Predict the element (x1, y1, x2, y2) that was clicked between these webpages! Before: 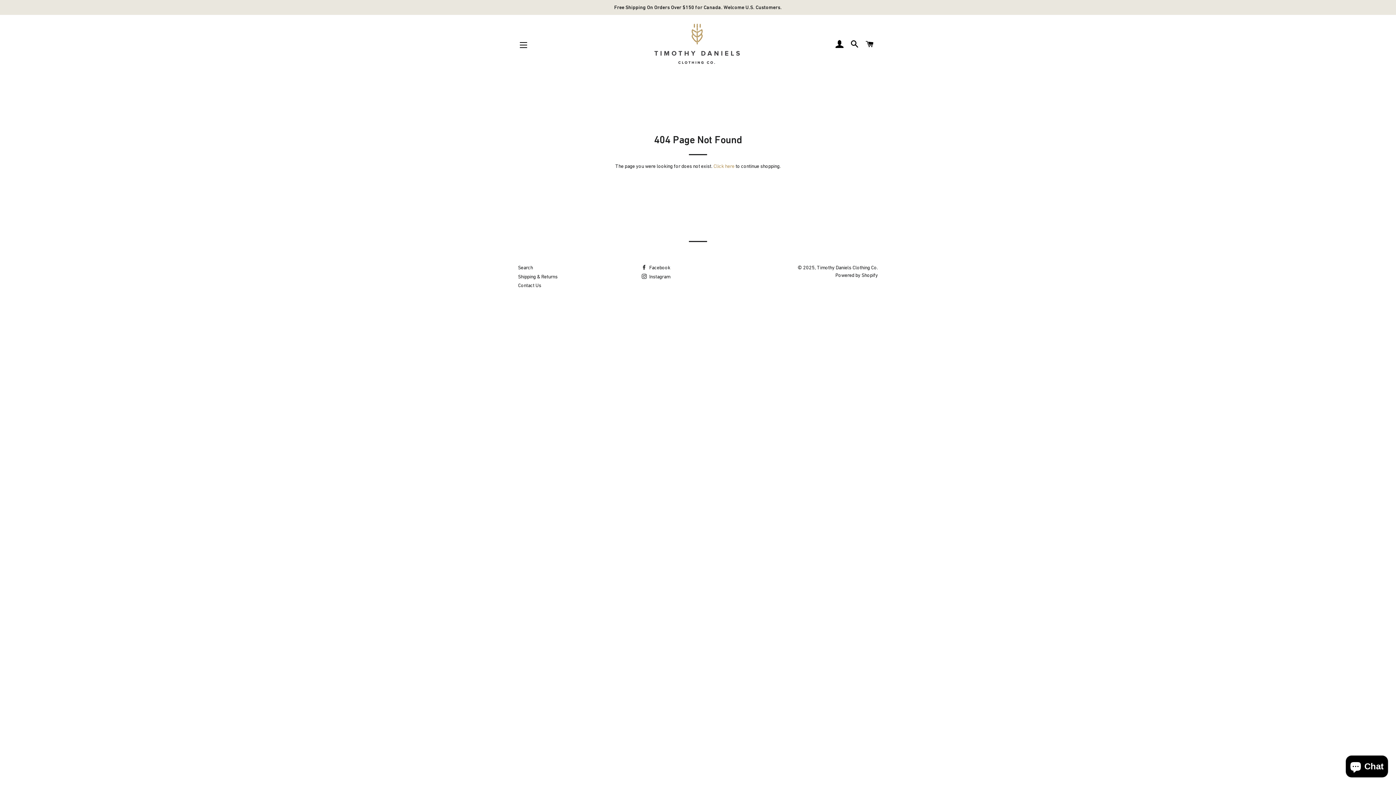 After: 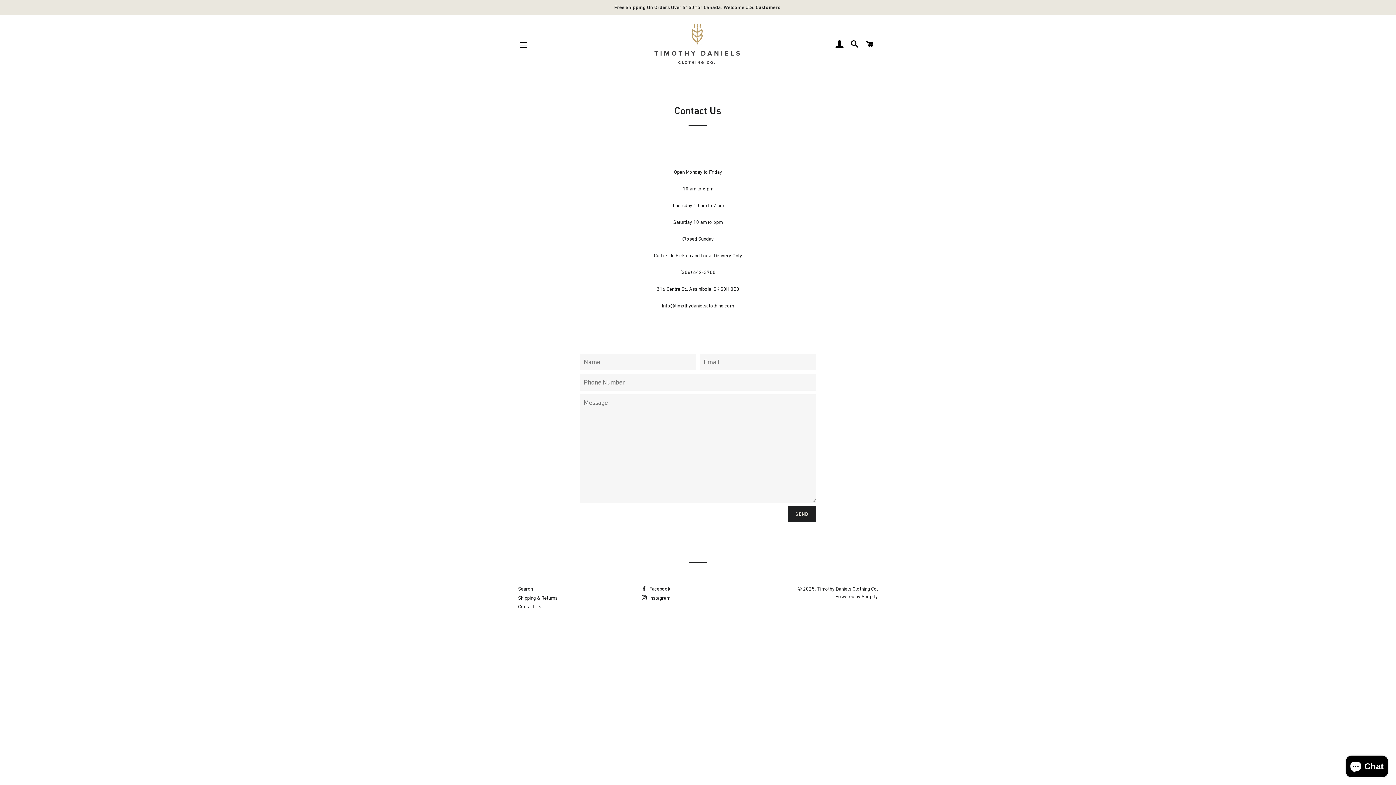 Action: label: Contact Us bbox: (518, 282, 541, 288)